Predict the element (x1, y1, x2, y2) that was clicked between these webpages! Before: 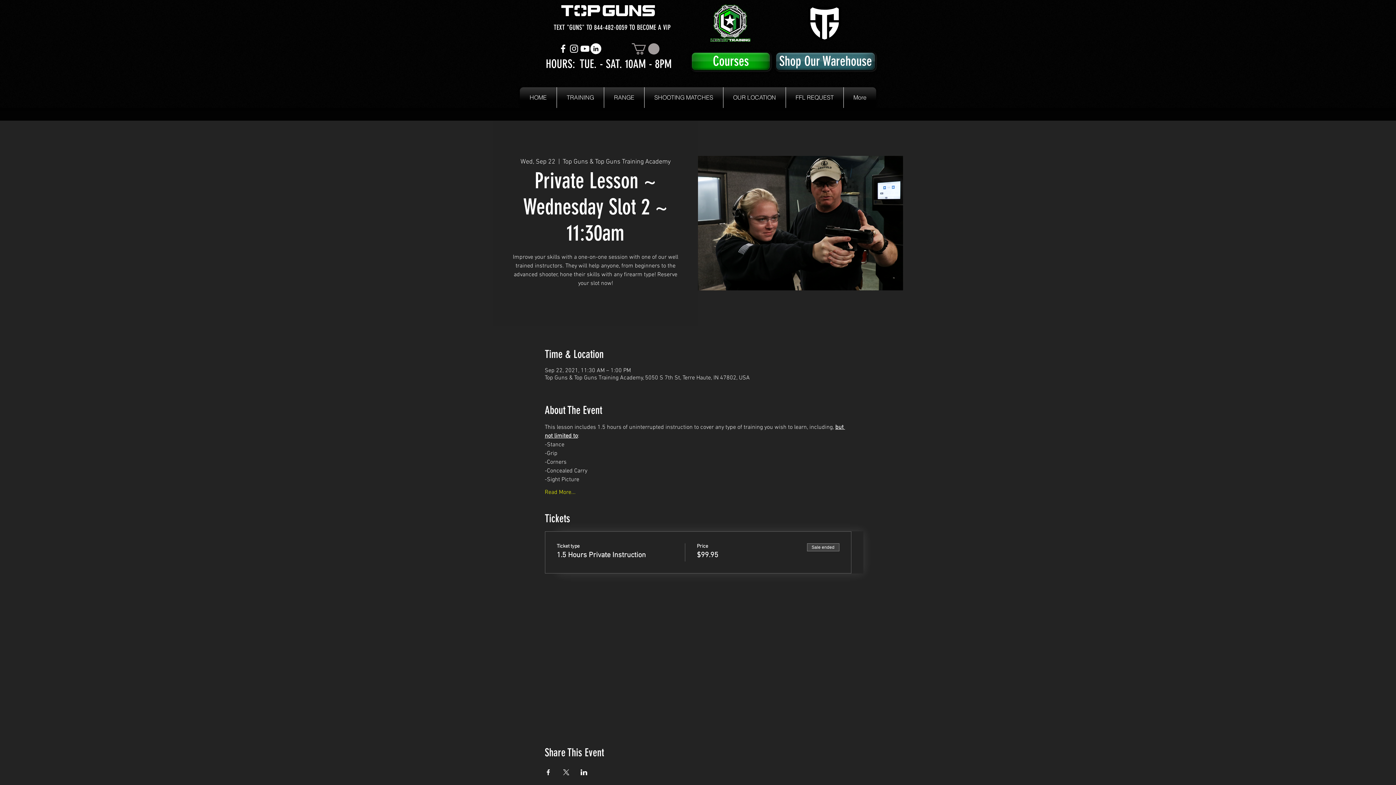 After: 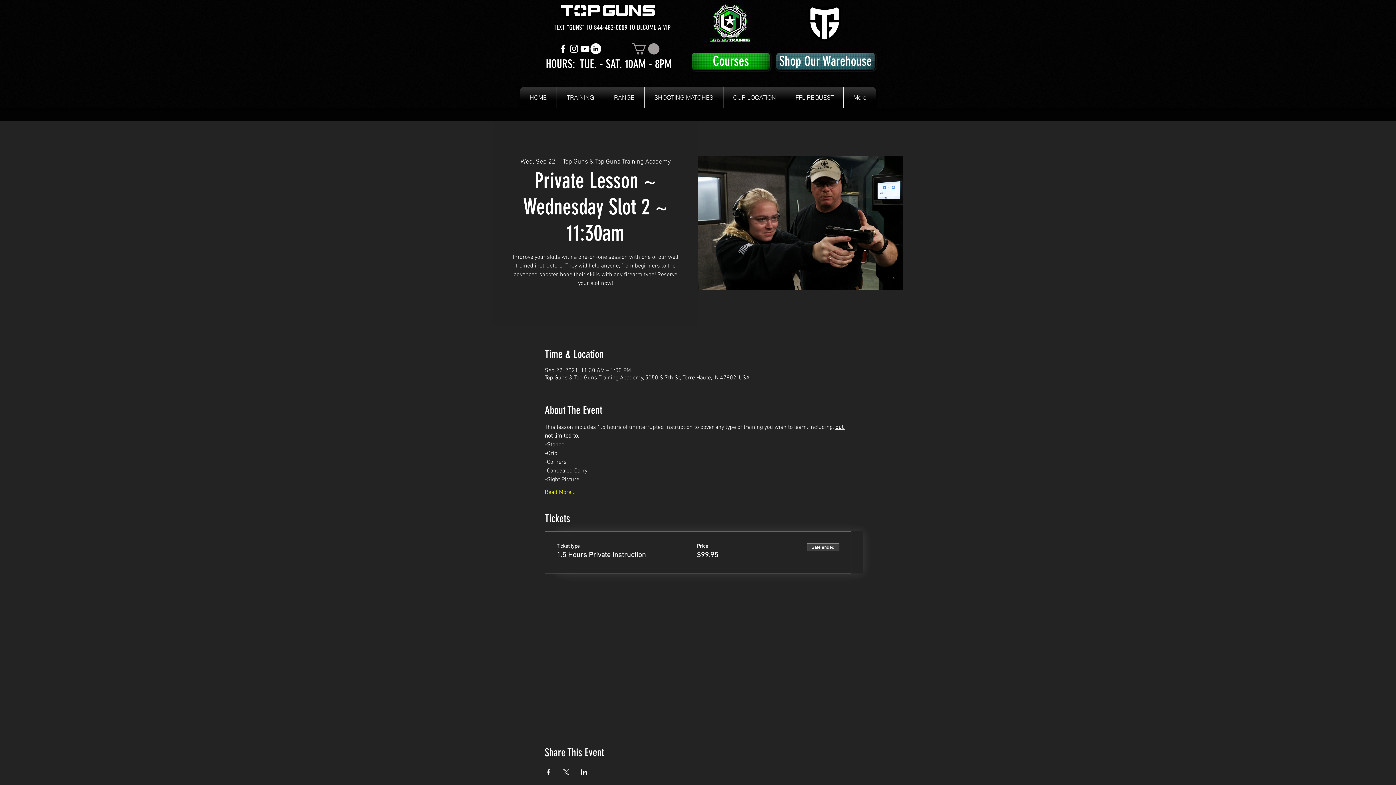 Action: bbox: (579, 43, 590, 54)